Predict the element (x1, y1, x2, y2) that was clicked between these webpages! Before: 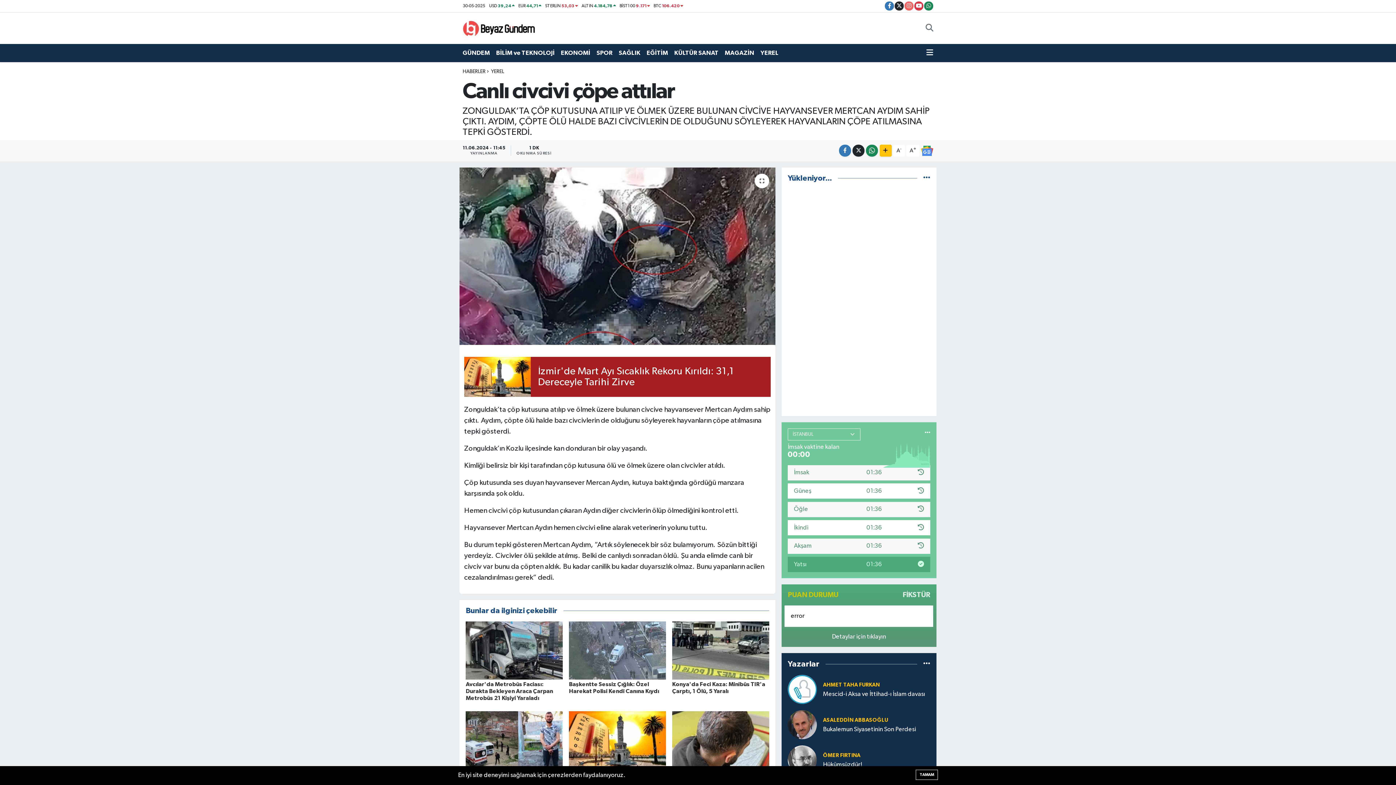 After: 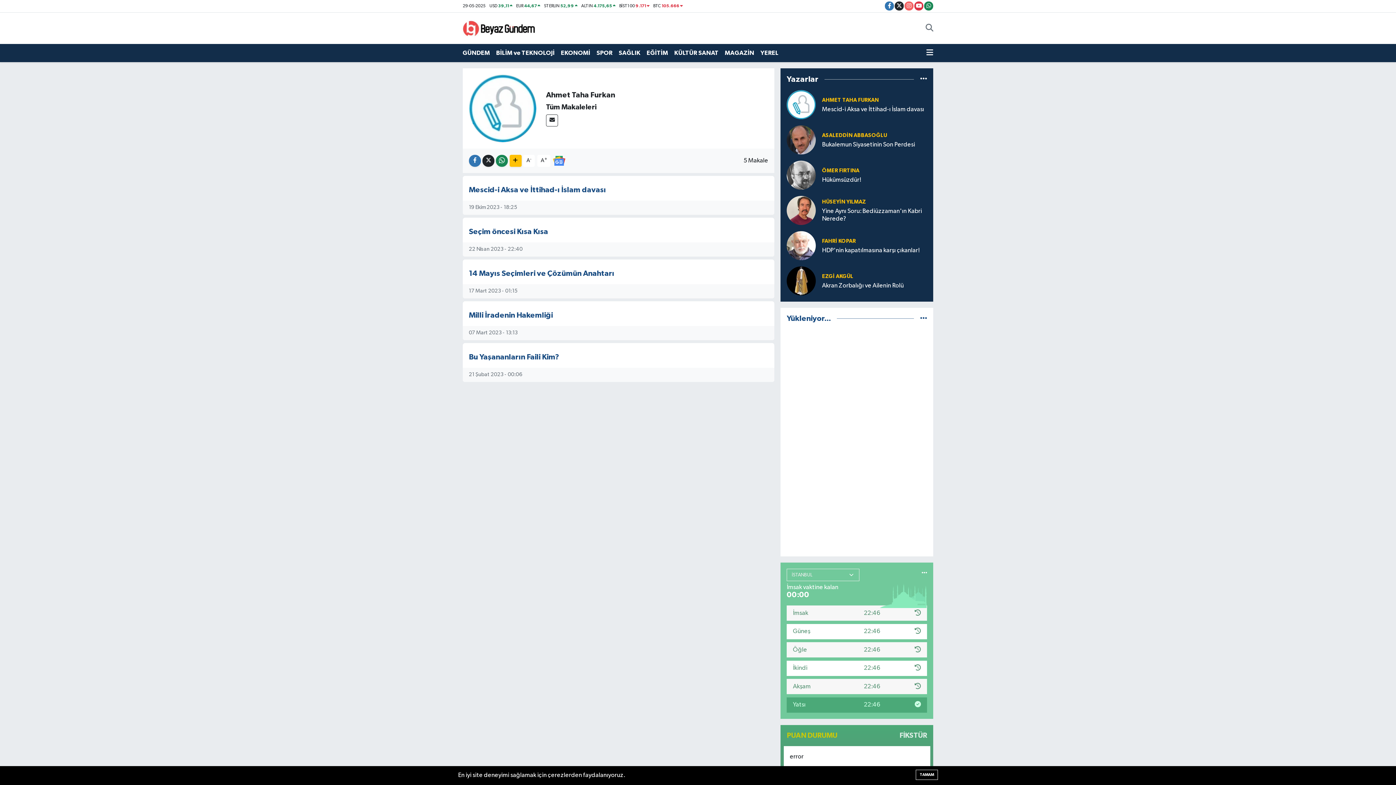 Action: label: AHMET TAHA FURKAN bbox: (823, 682, 879, 687)